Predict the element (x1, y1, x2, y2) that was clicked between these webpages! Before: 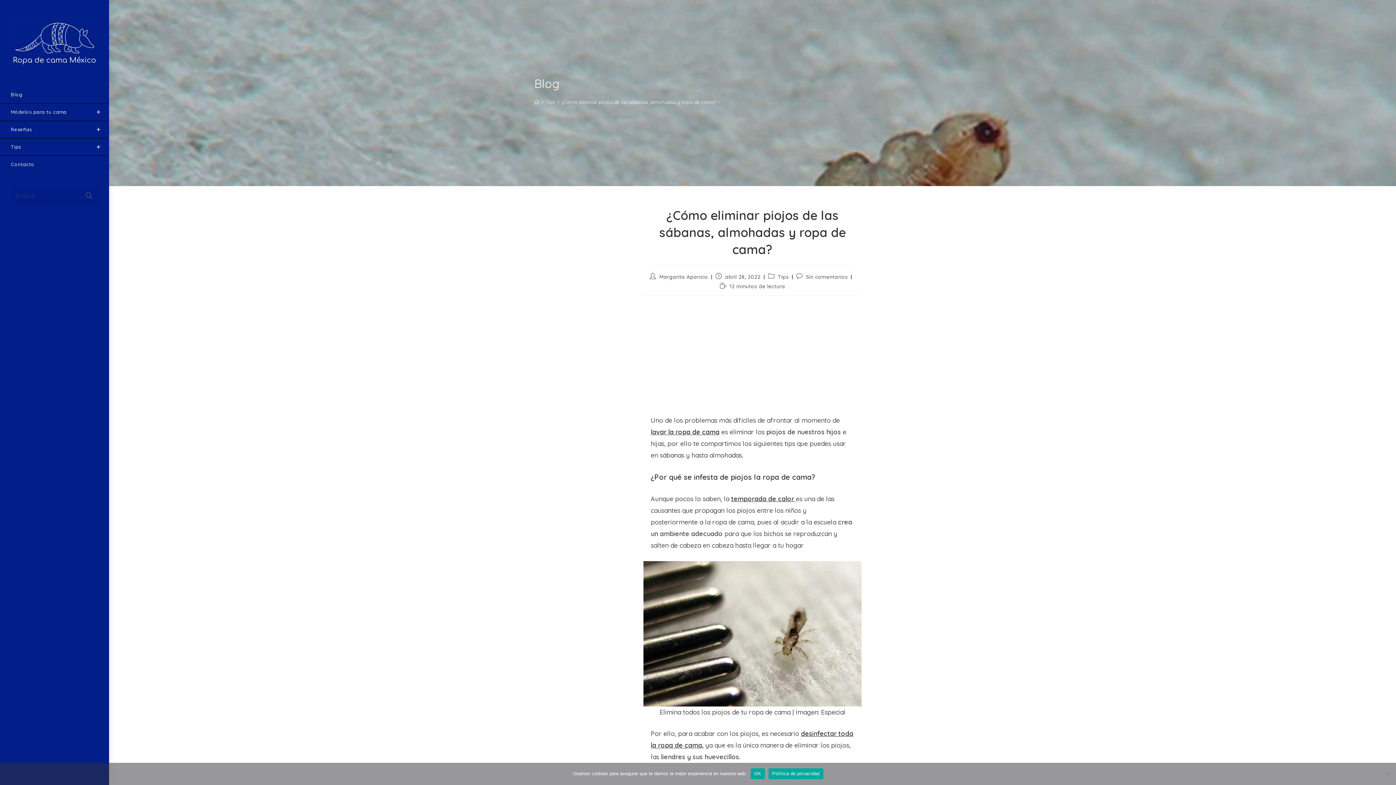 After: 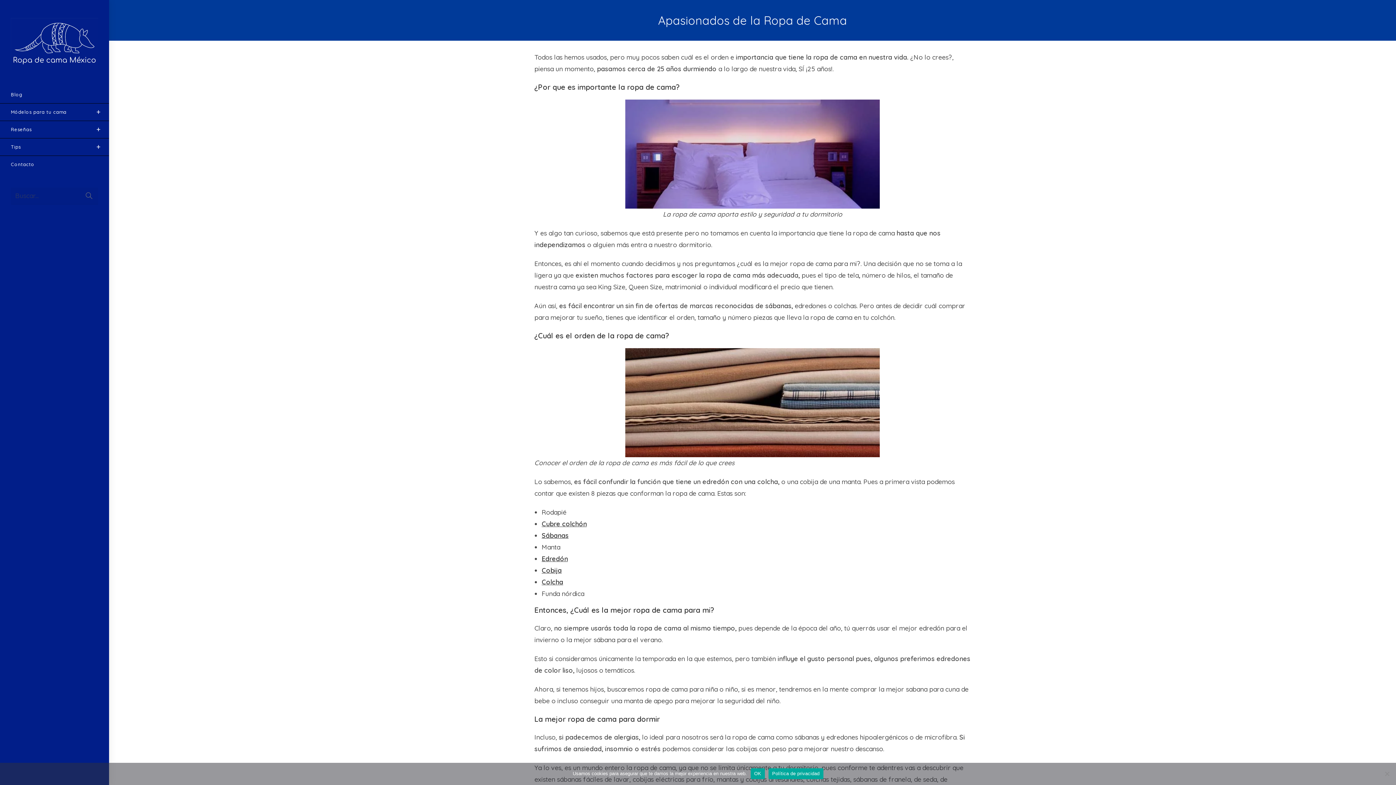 Action: bbox: (534, 99, 539, 105) label: Inicio